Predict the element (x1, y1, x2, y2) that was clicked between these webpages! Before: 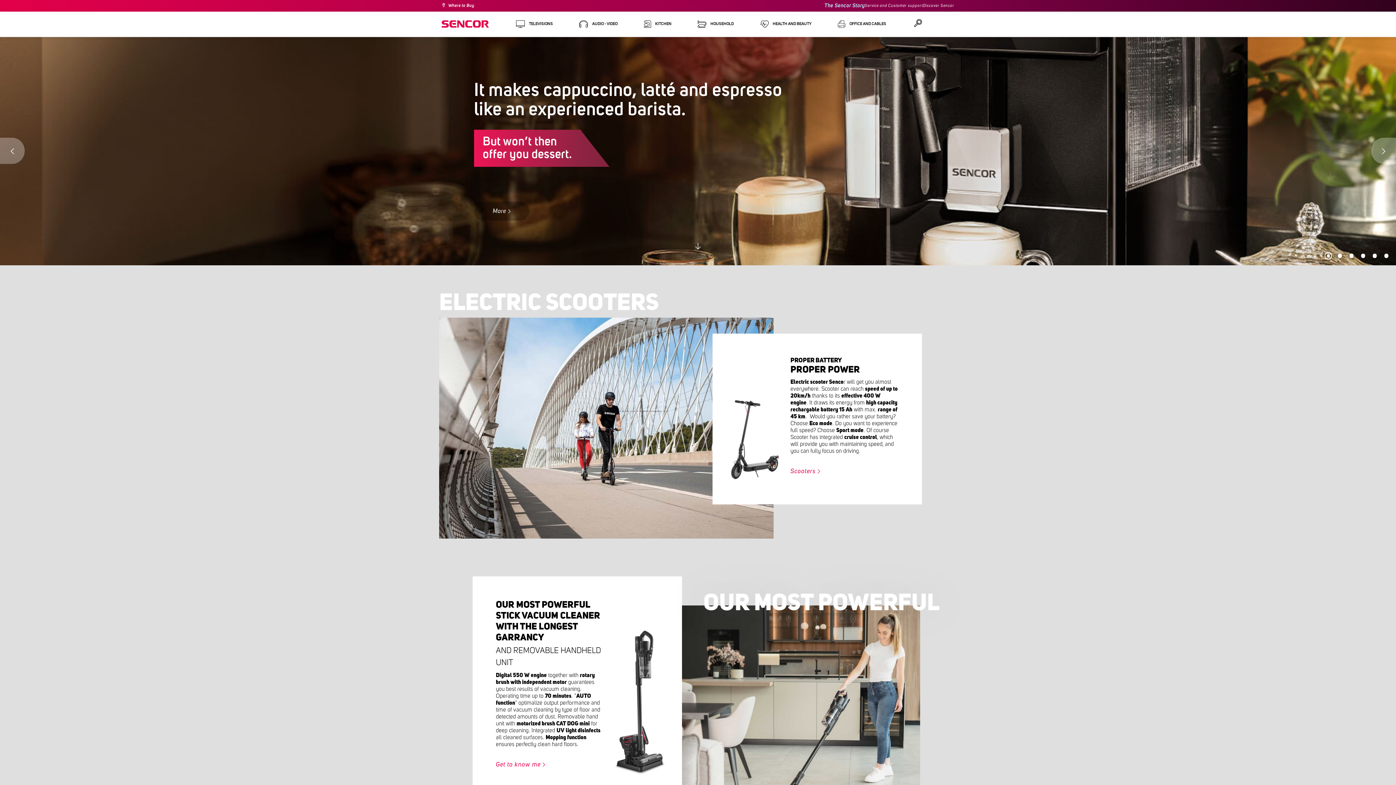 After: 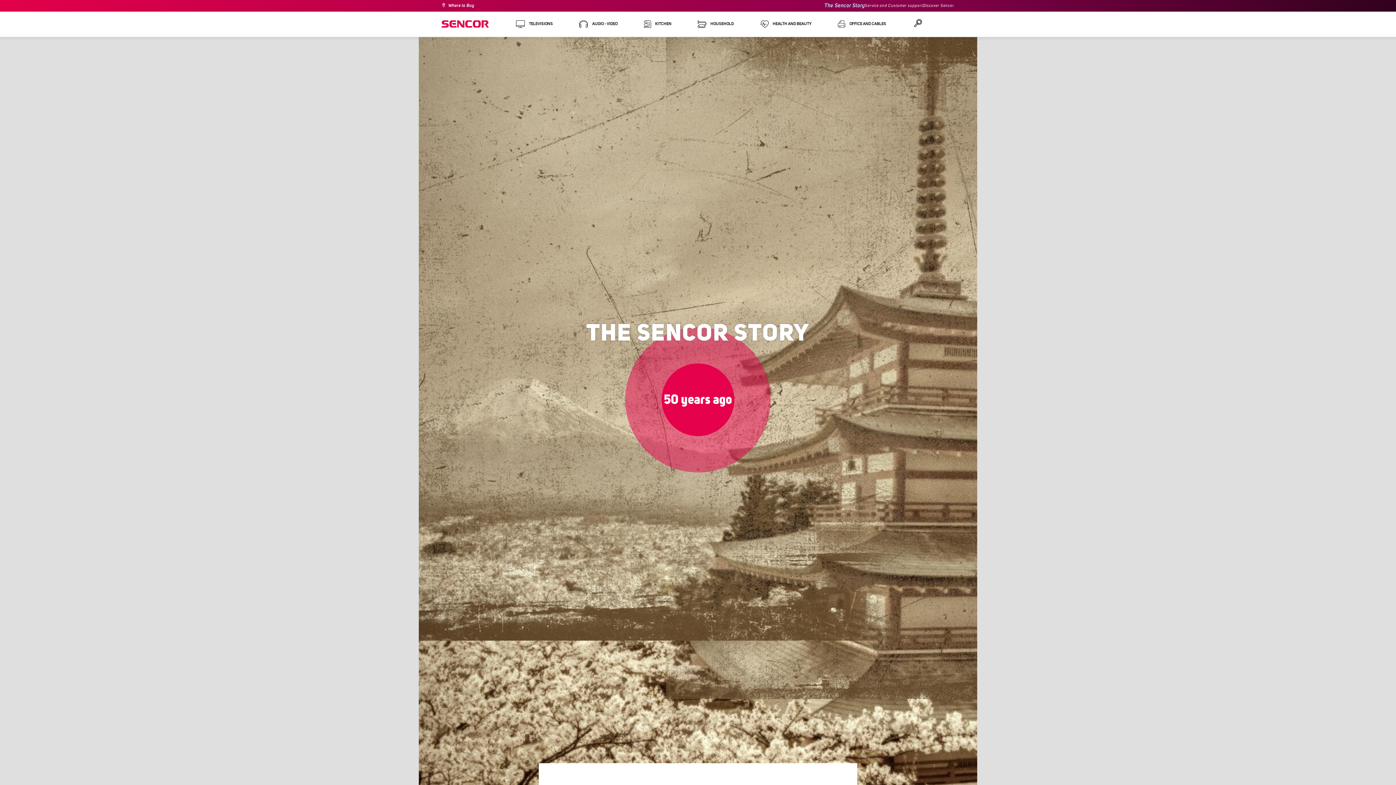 Action: label: The Sencor Story bbox: (824, 0, 864, 11)